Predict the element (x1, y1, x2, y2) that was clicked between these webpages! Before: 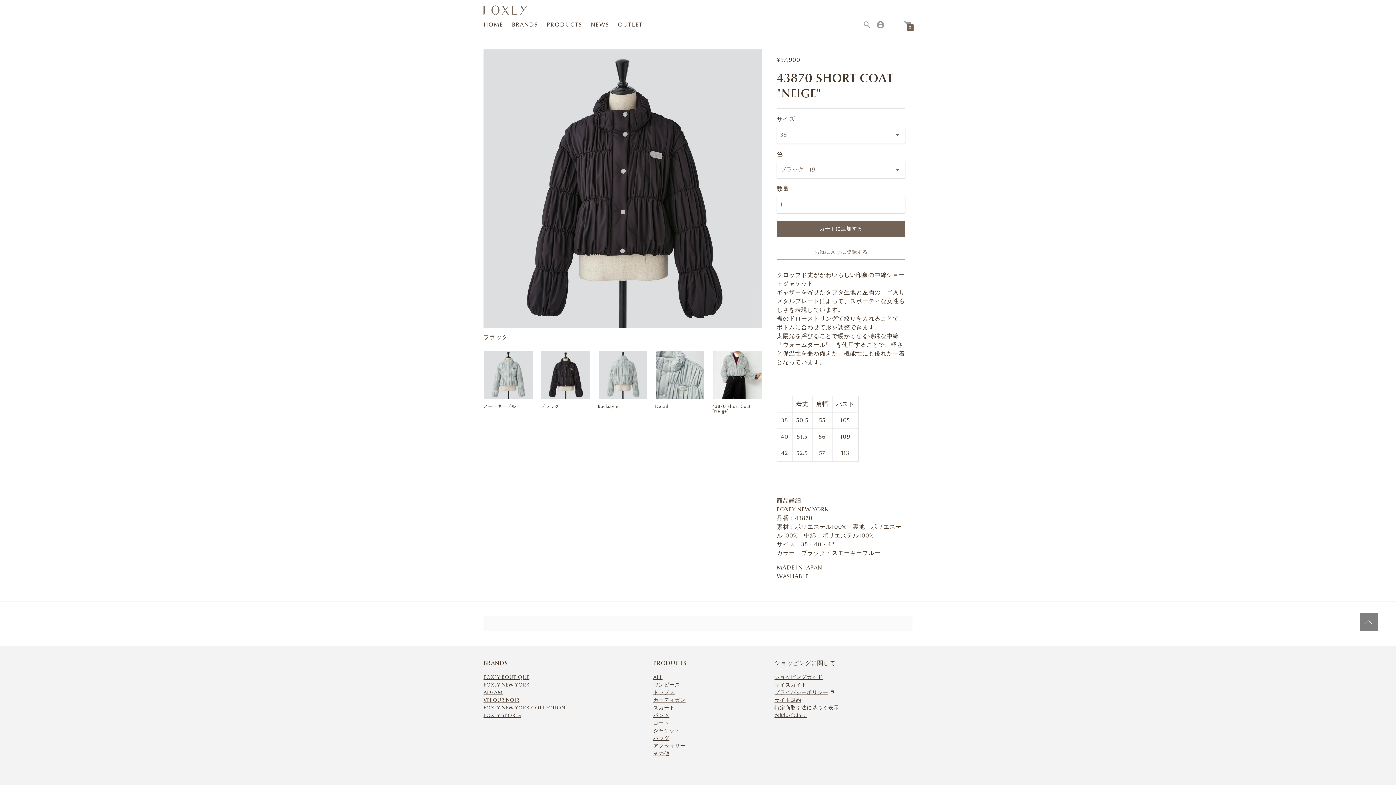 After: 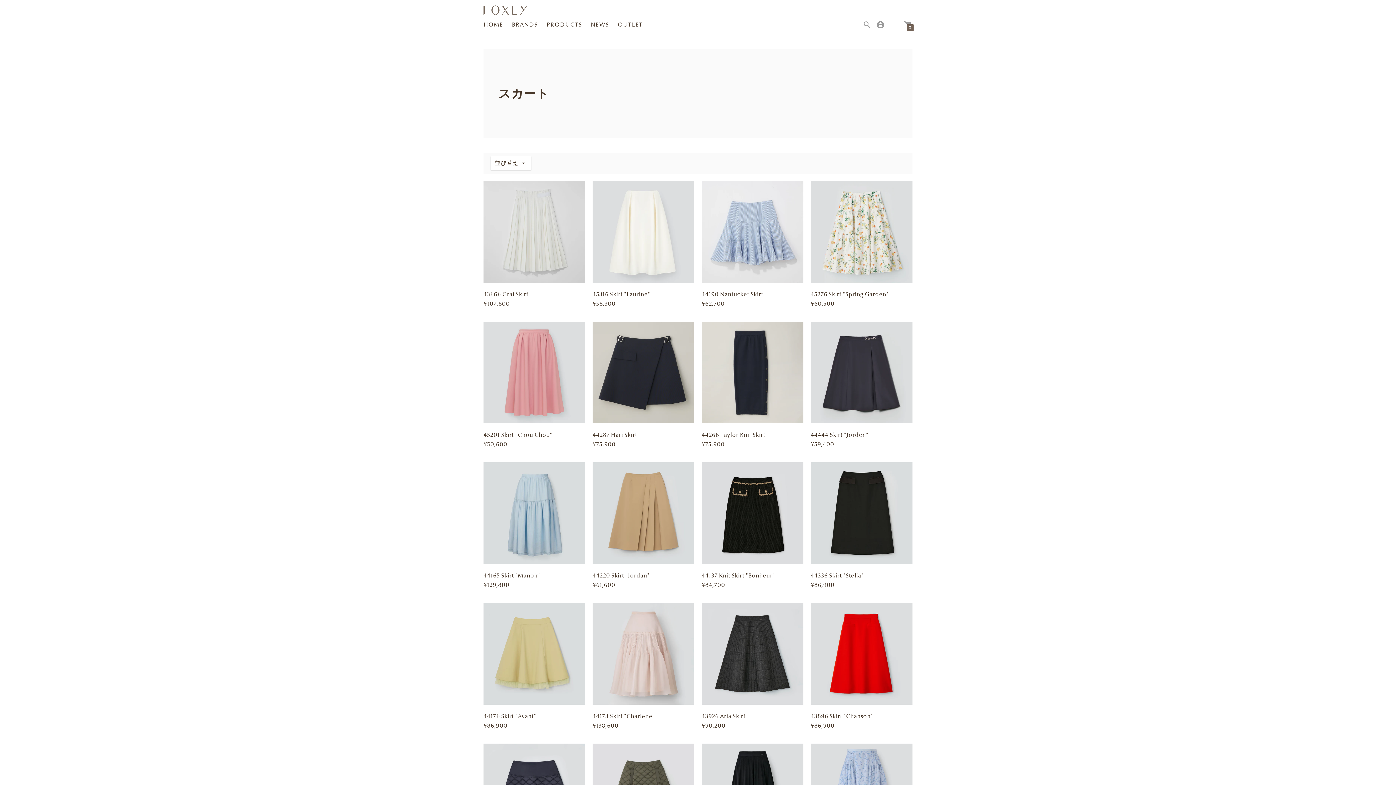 Action: label: スカート bbox: (653, 704, 674, 711)